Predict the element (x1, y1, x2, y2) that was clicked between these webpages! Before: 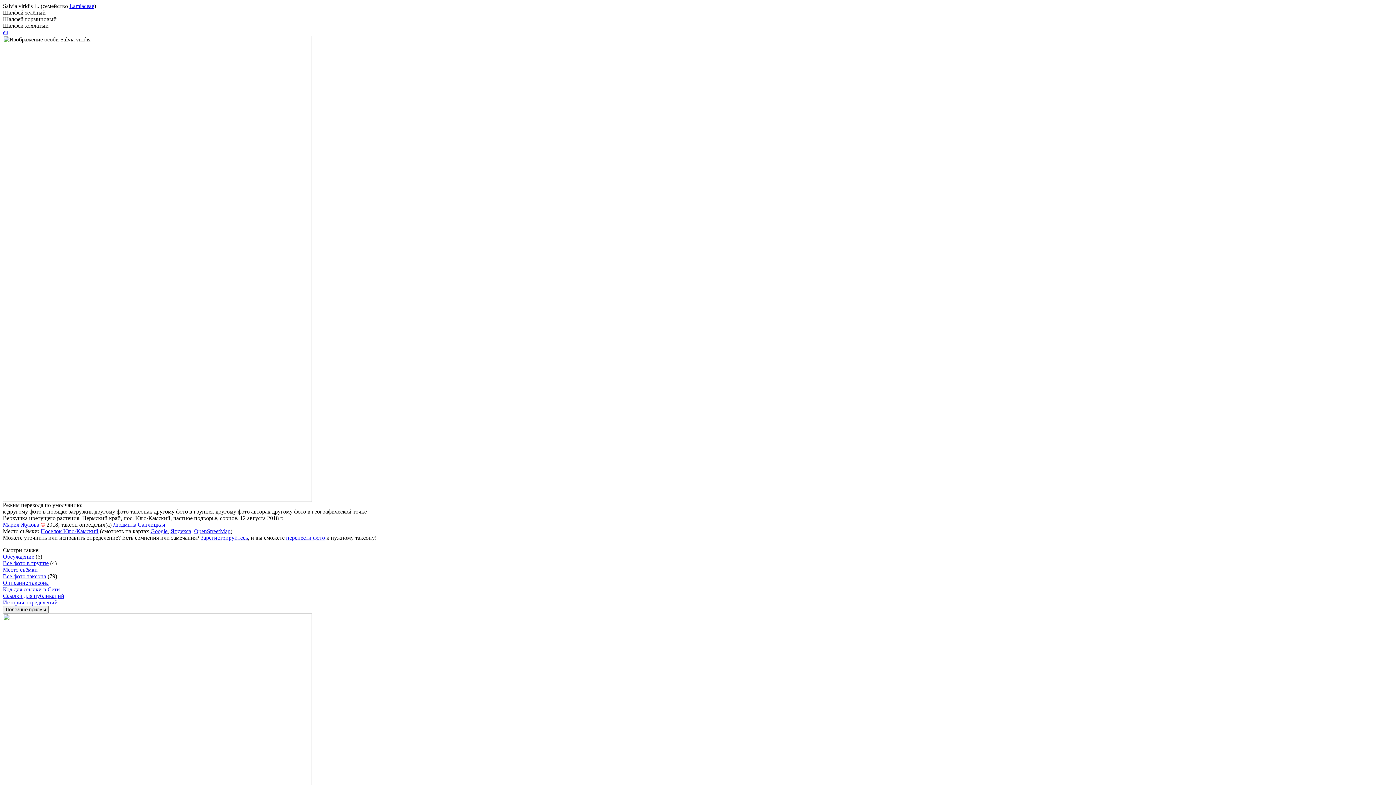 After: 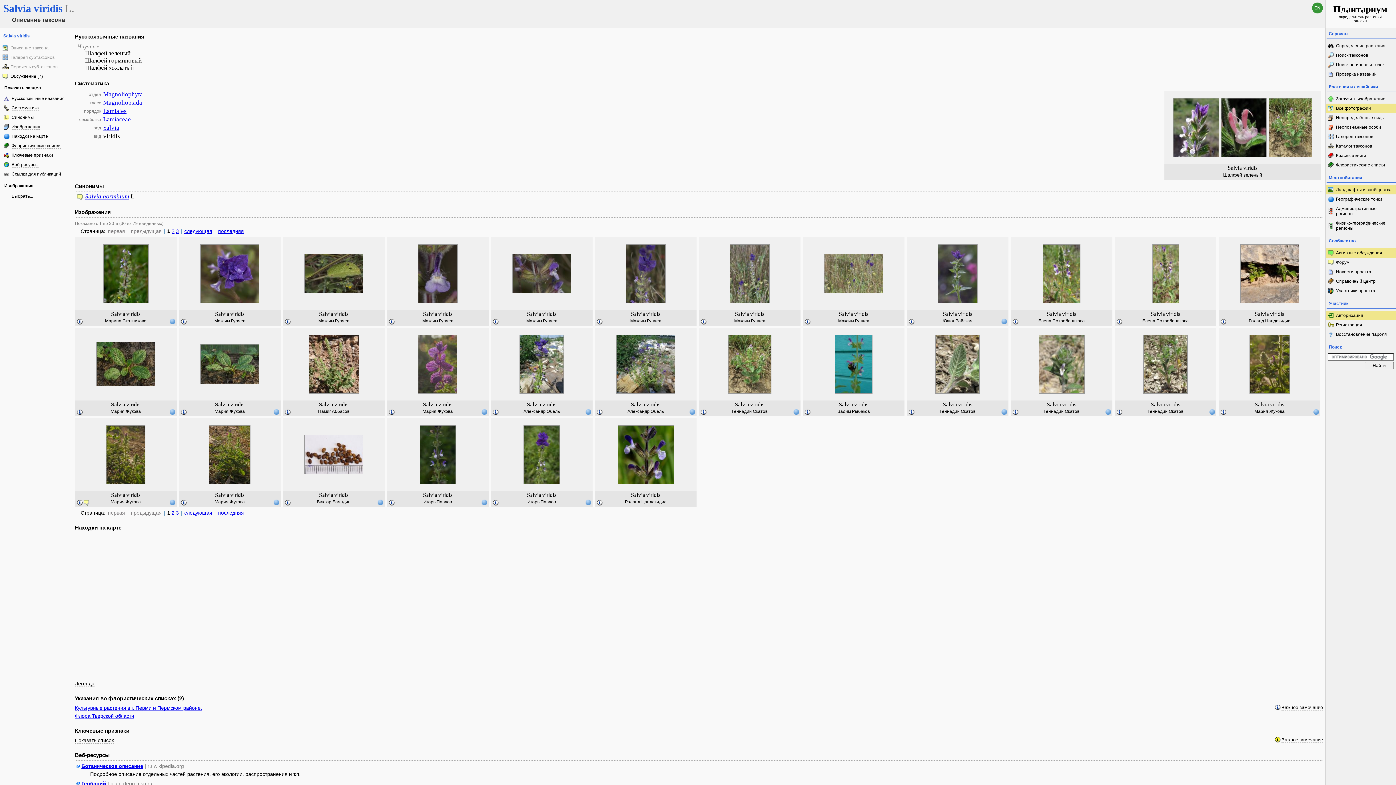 Action: label: Описание таксона bbox: (2, 580, 48, 586)